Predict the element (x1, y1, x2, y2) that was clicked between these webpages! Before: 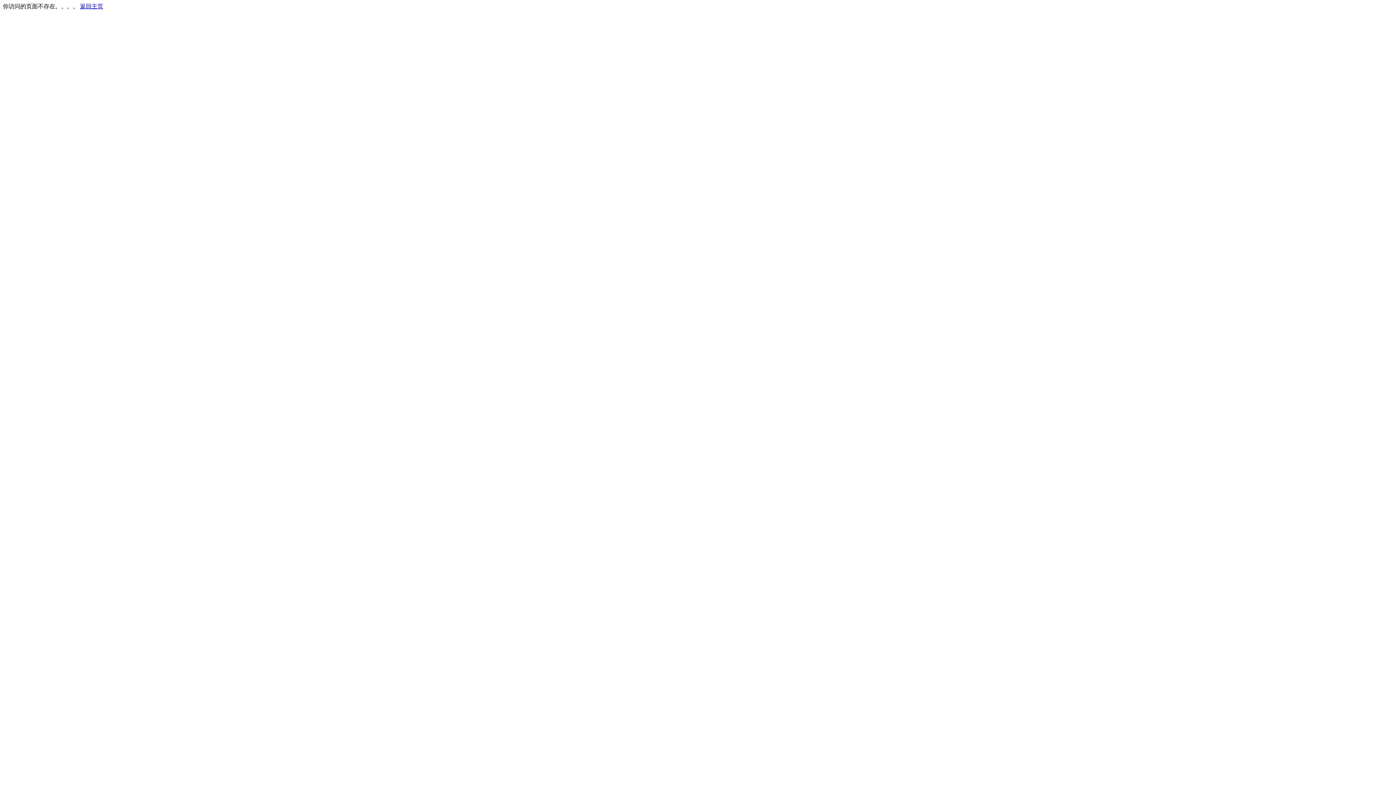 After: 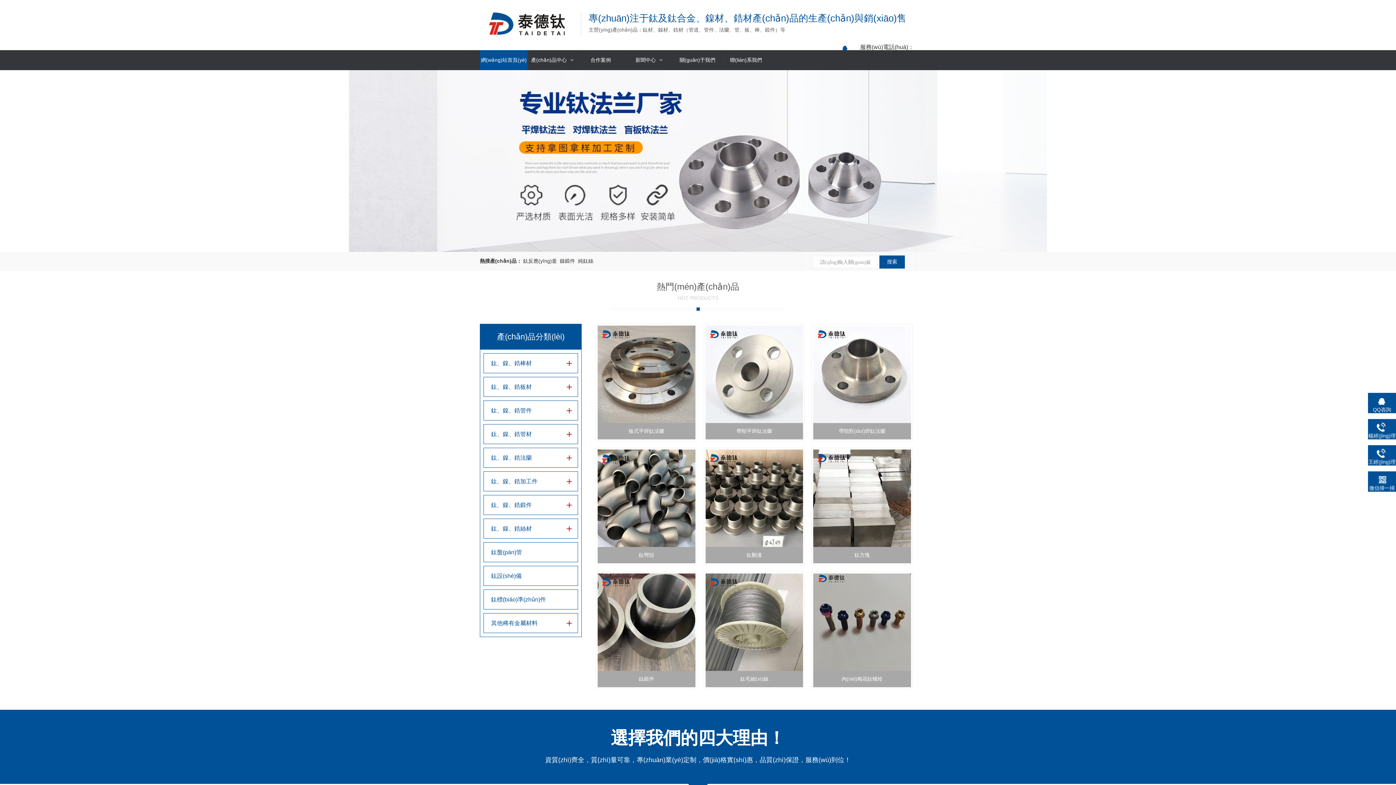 Action: bbox: (80, 3, 103, 9) label: 返回主页